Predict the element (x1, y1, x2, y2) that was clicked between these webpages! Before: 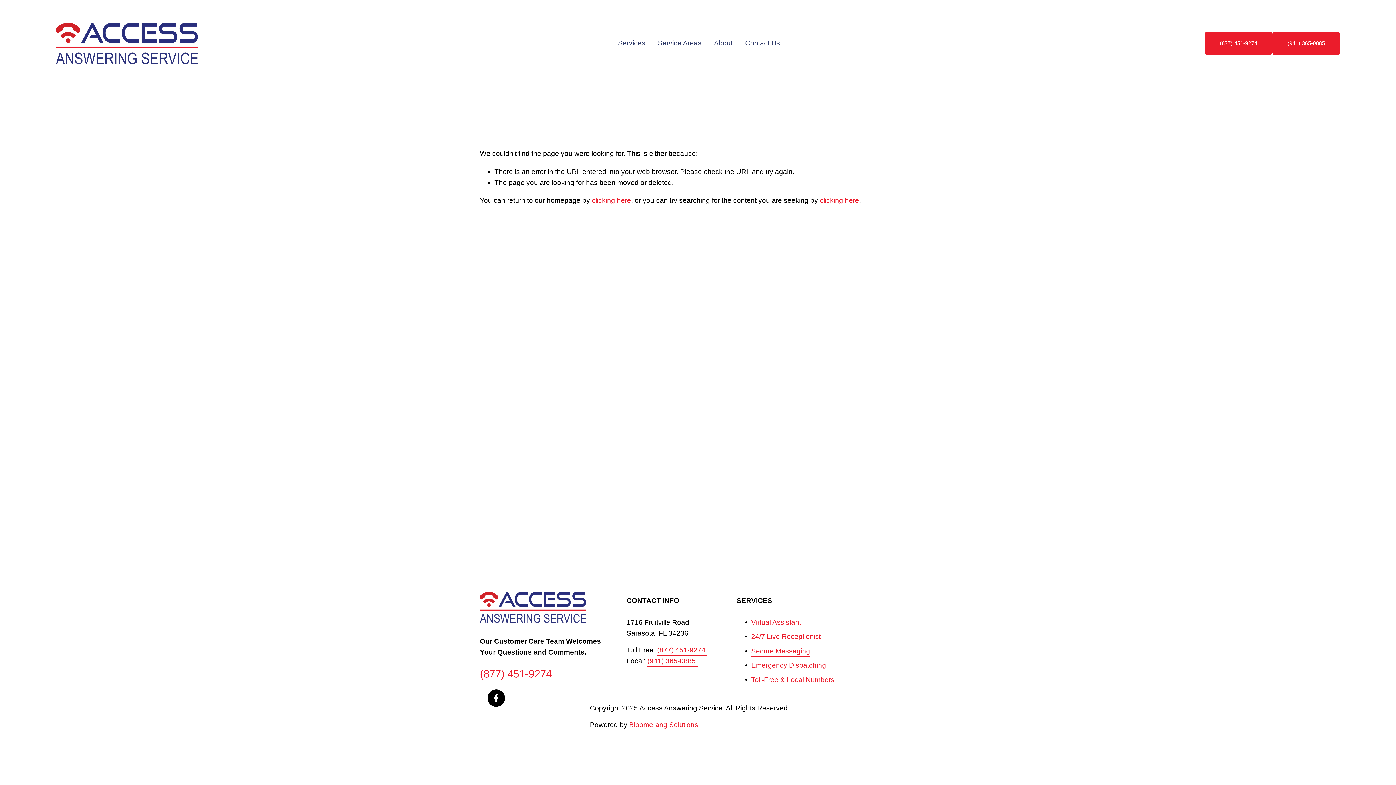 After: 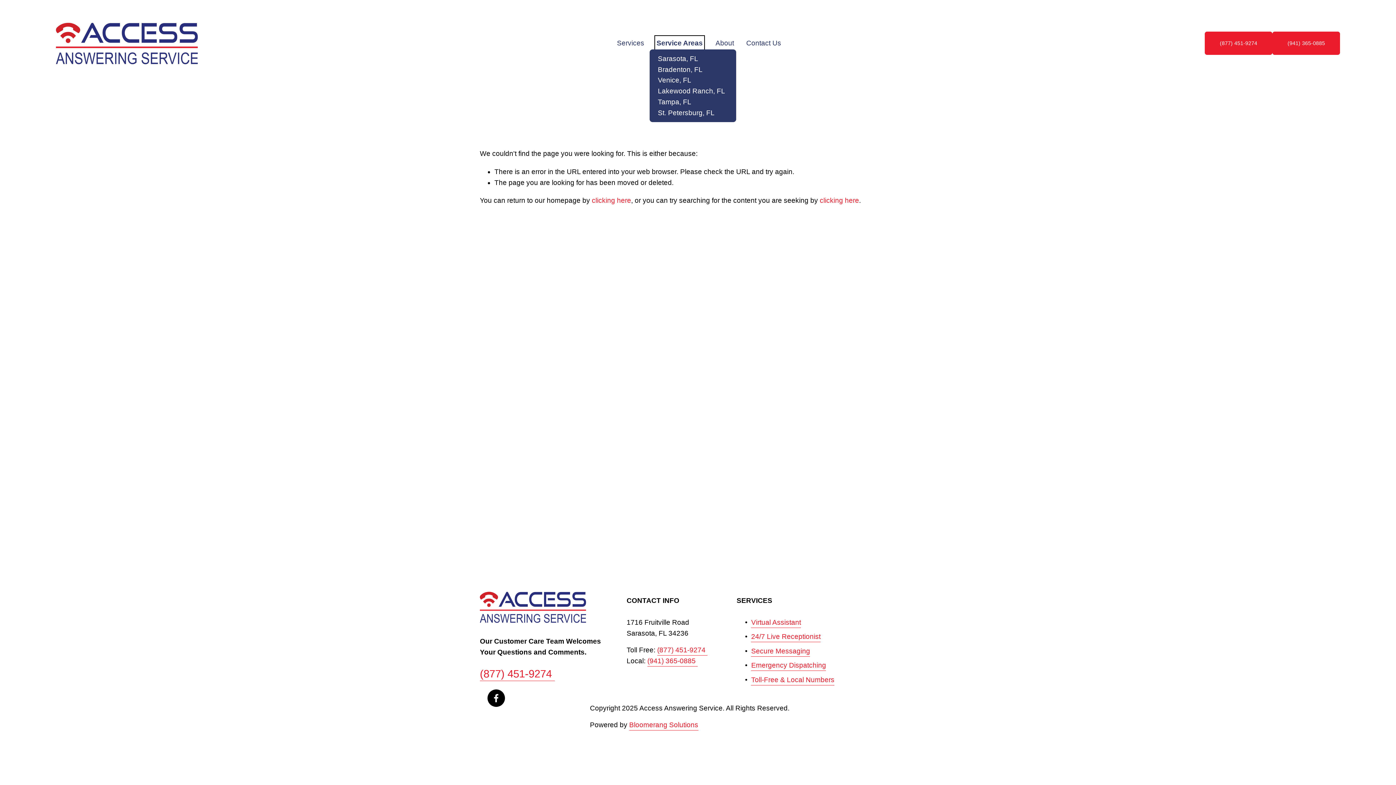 Action: label: folder dropdown bbox: (658, 37, 701, 49)